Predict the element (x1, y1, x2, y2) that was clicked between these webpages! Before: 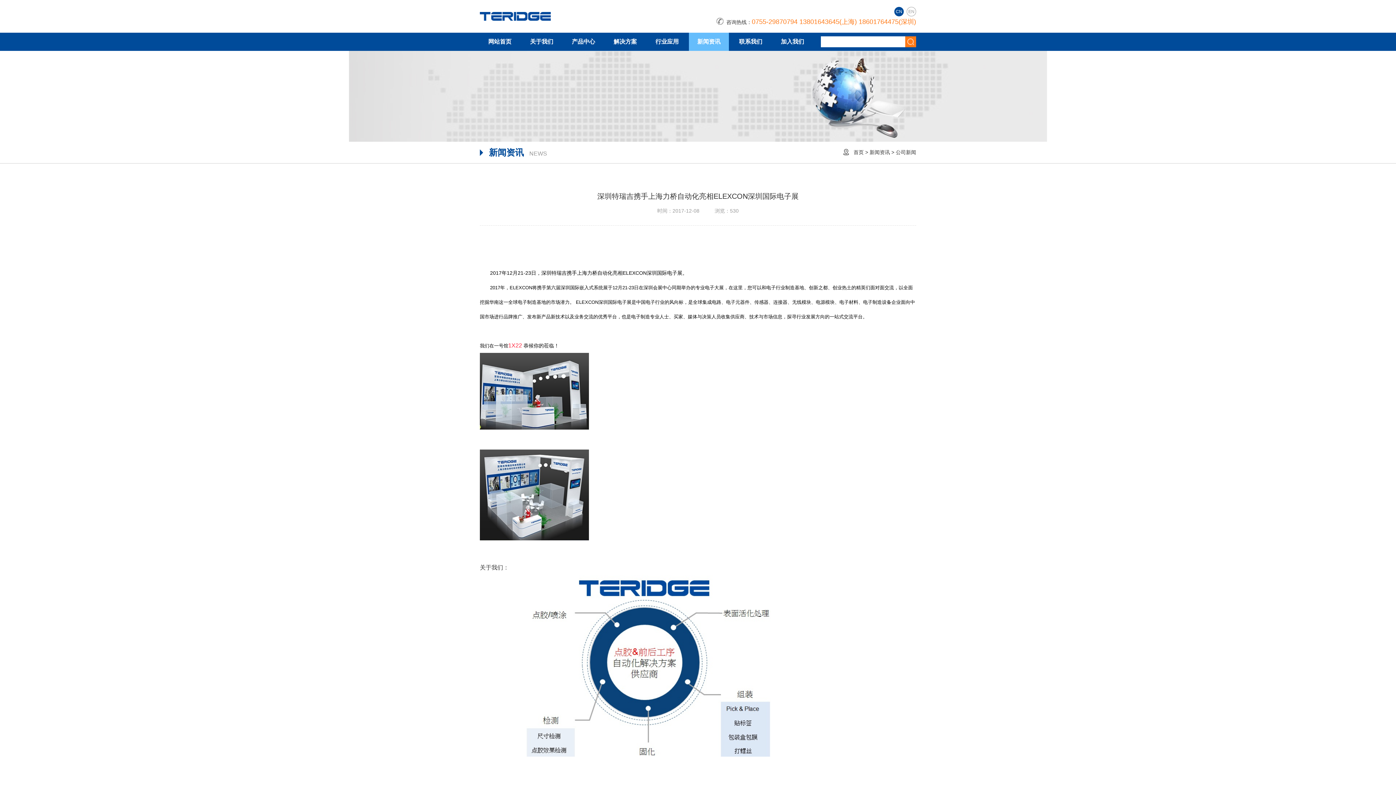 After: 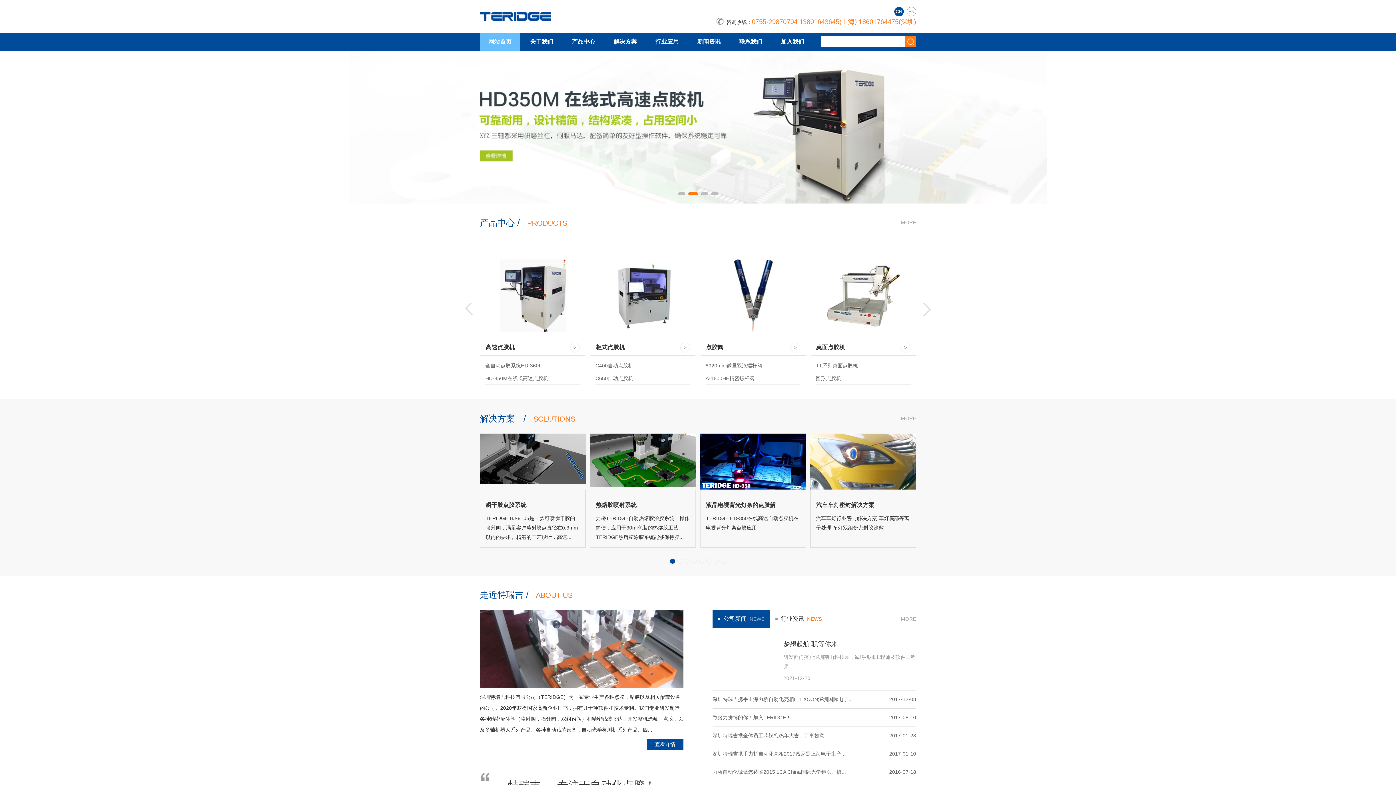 Action: bbox: (853, 149, 864, 155) label: 首页